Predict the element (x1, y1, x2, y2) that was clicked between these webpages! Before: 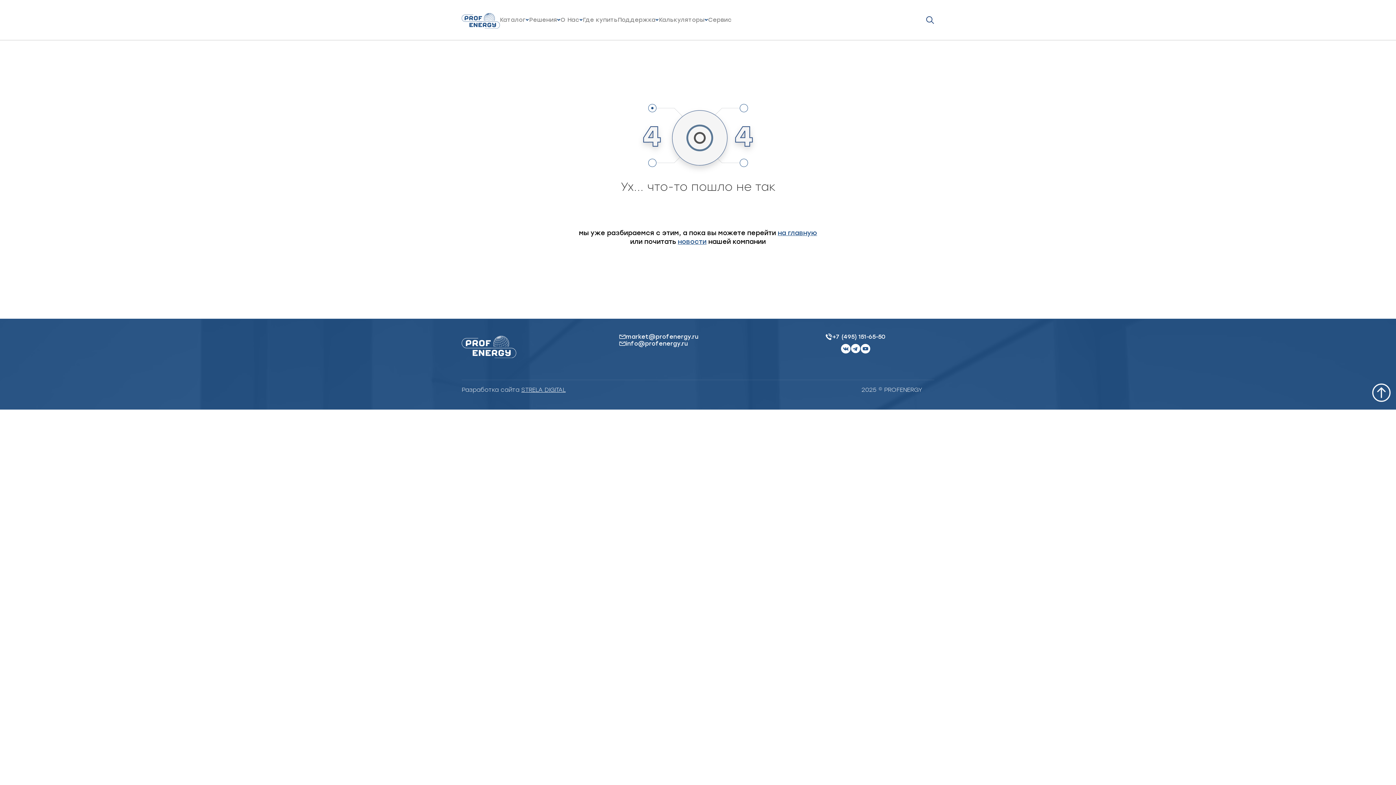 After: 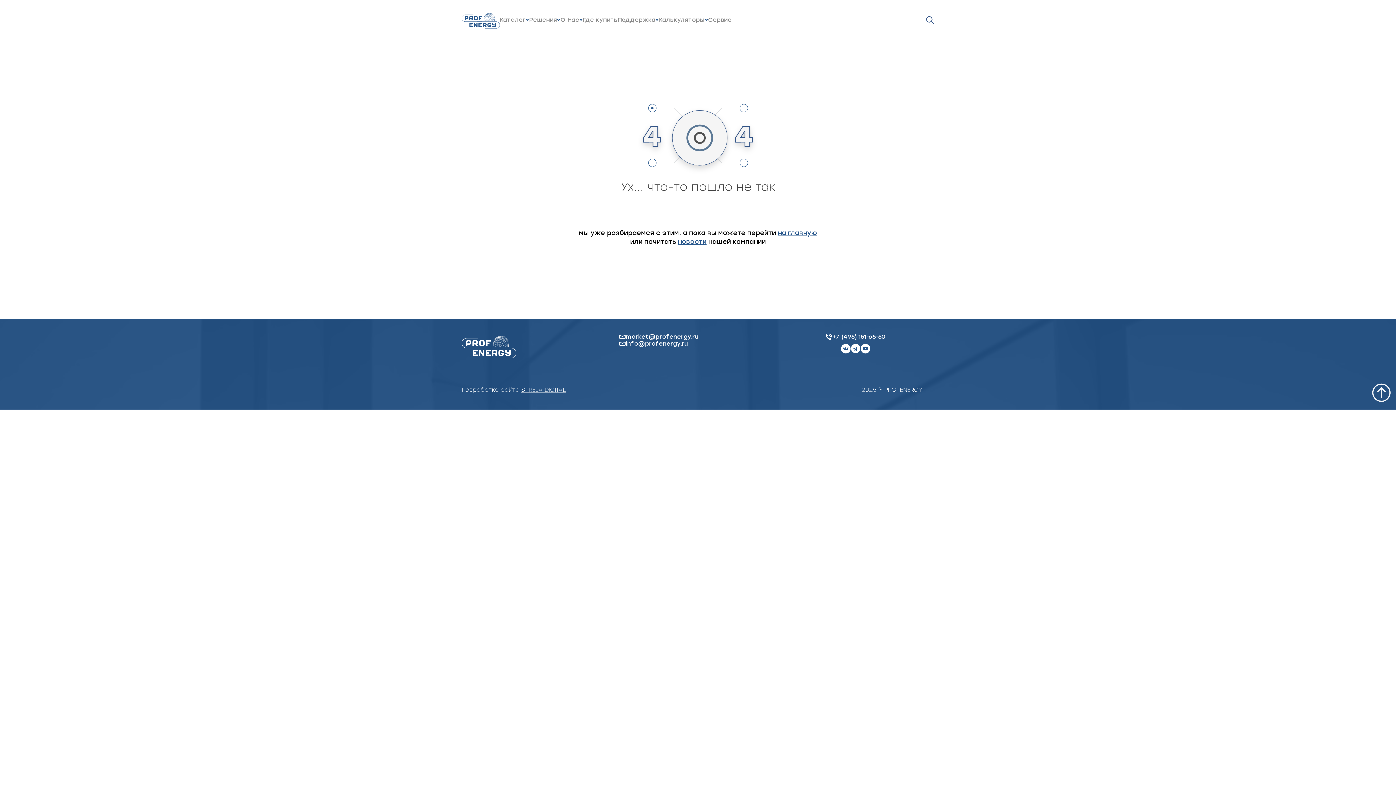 Action: label: +7 (495) 151-65-50 bbox: (832, 333, 885, 340)